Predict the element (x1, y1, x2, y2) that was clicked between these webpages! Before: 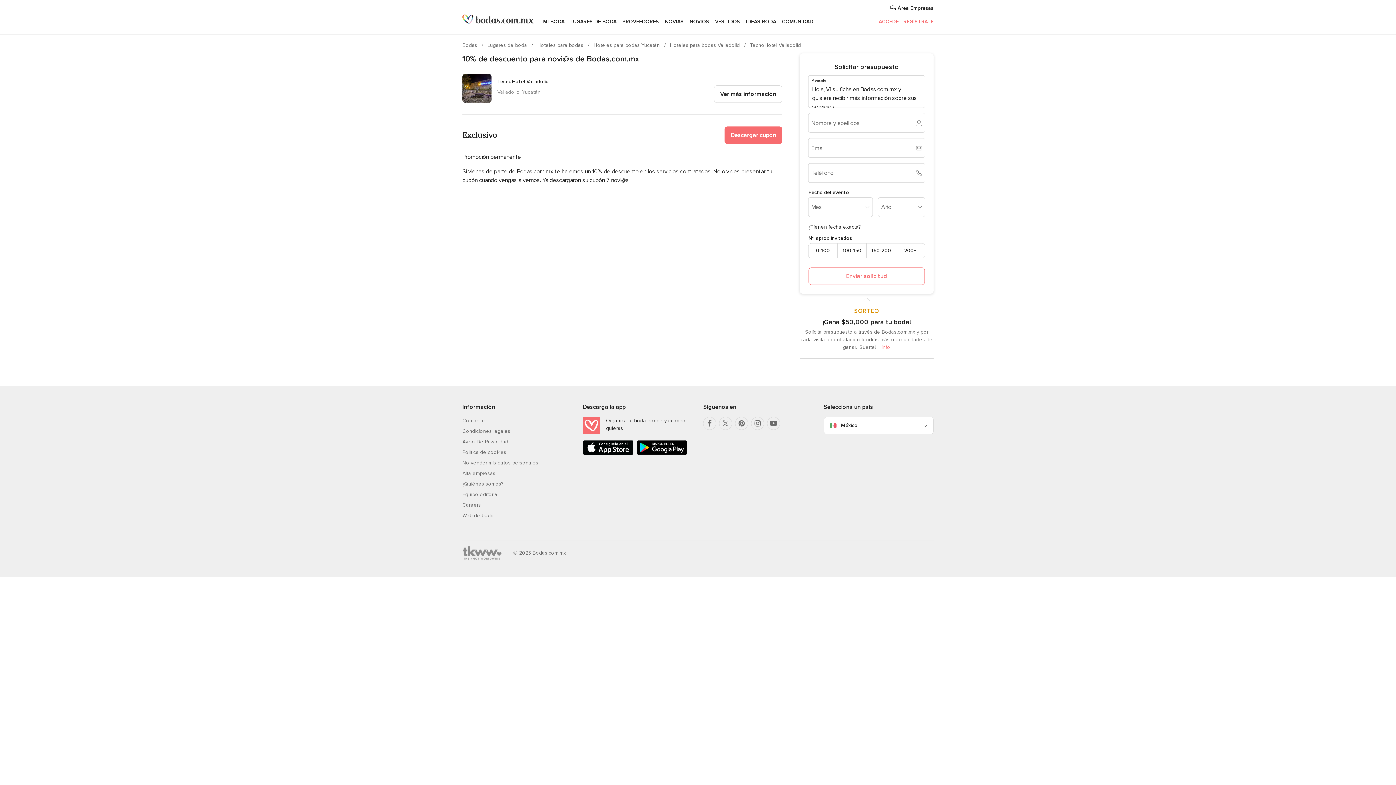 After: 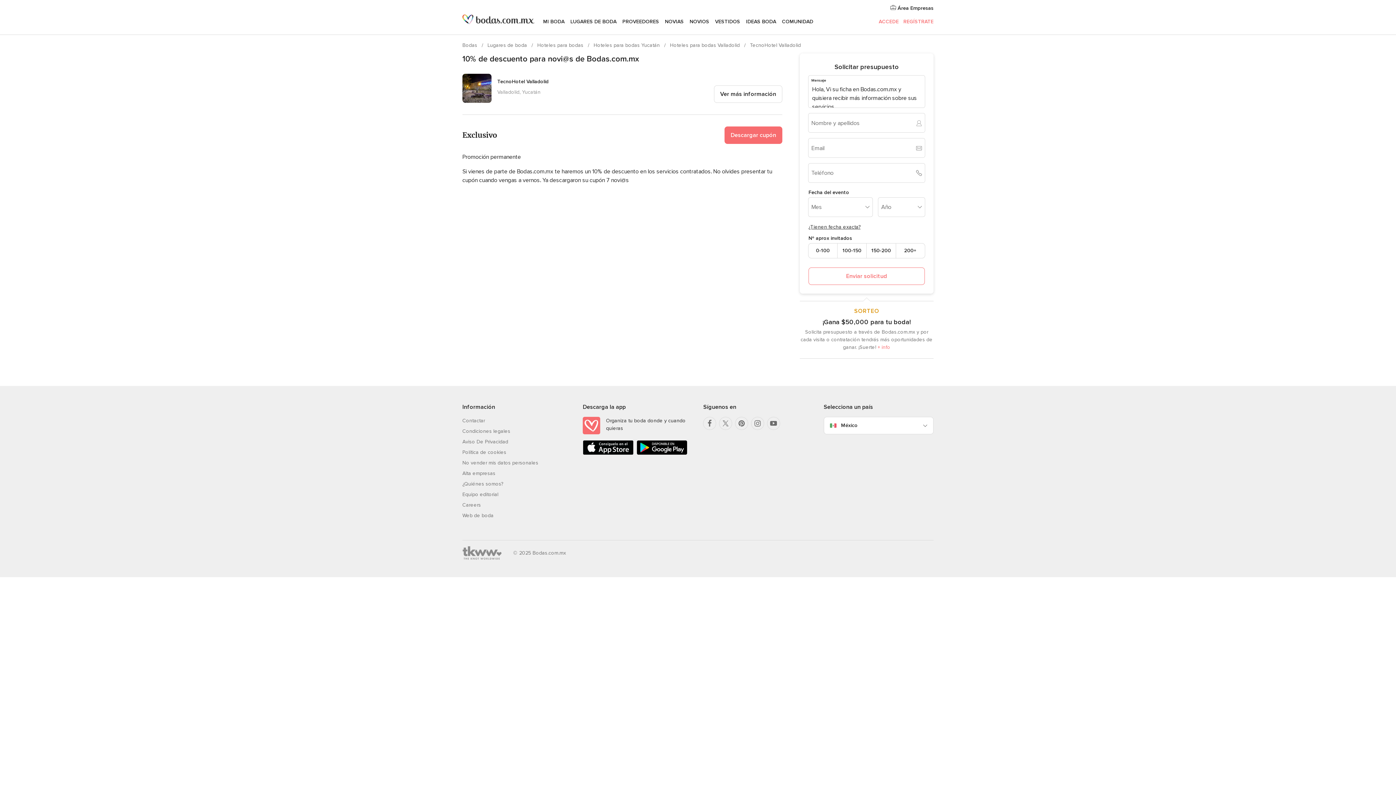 Action: bbox: (636, 450, 687, 456)